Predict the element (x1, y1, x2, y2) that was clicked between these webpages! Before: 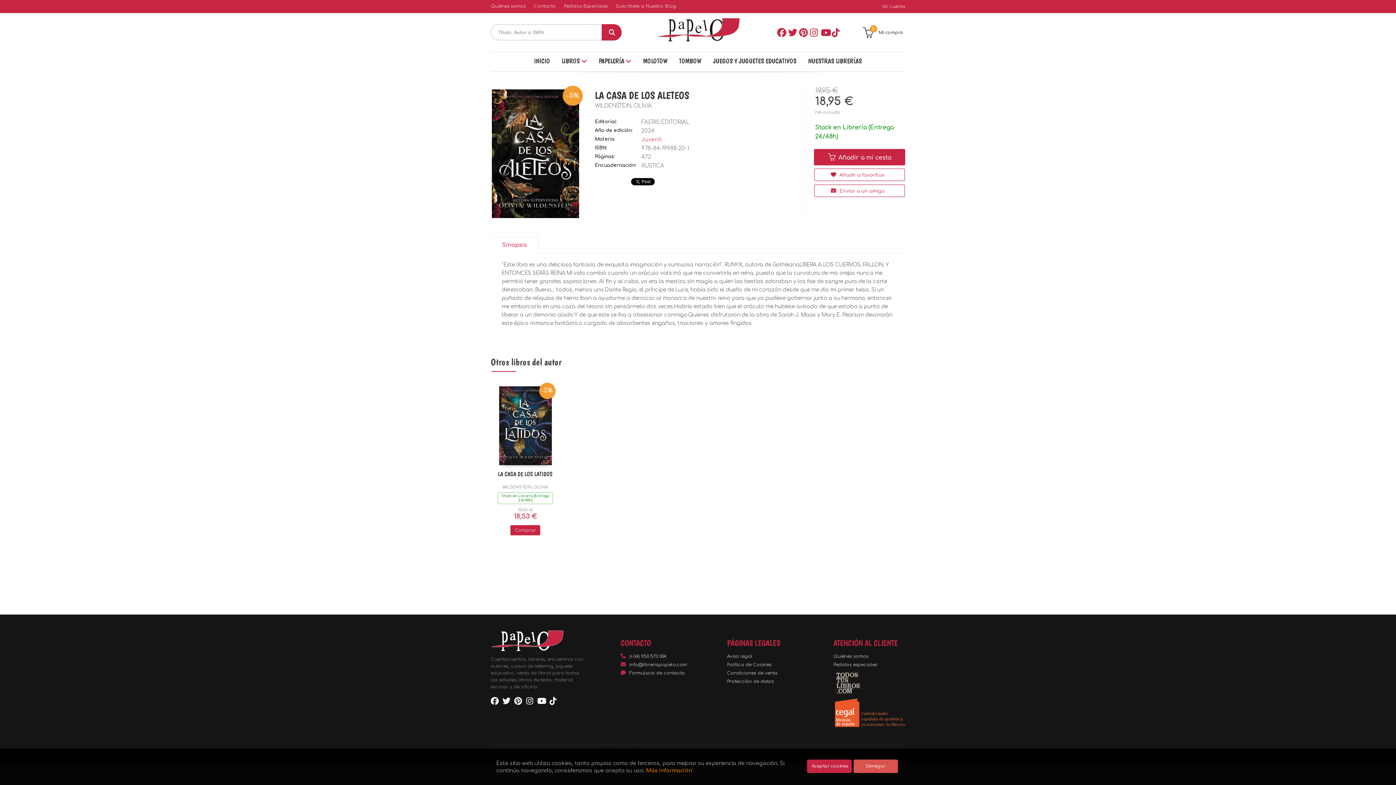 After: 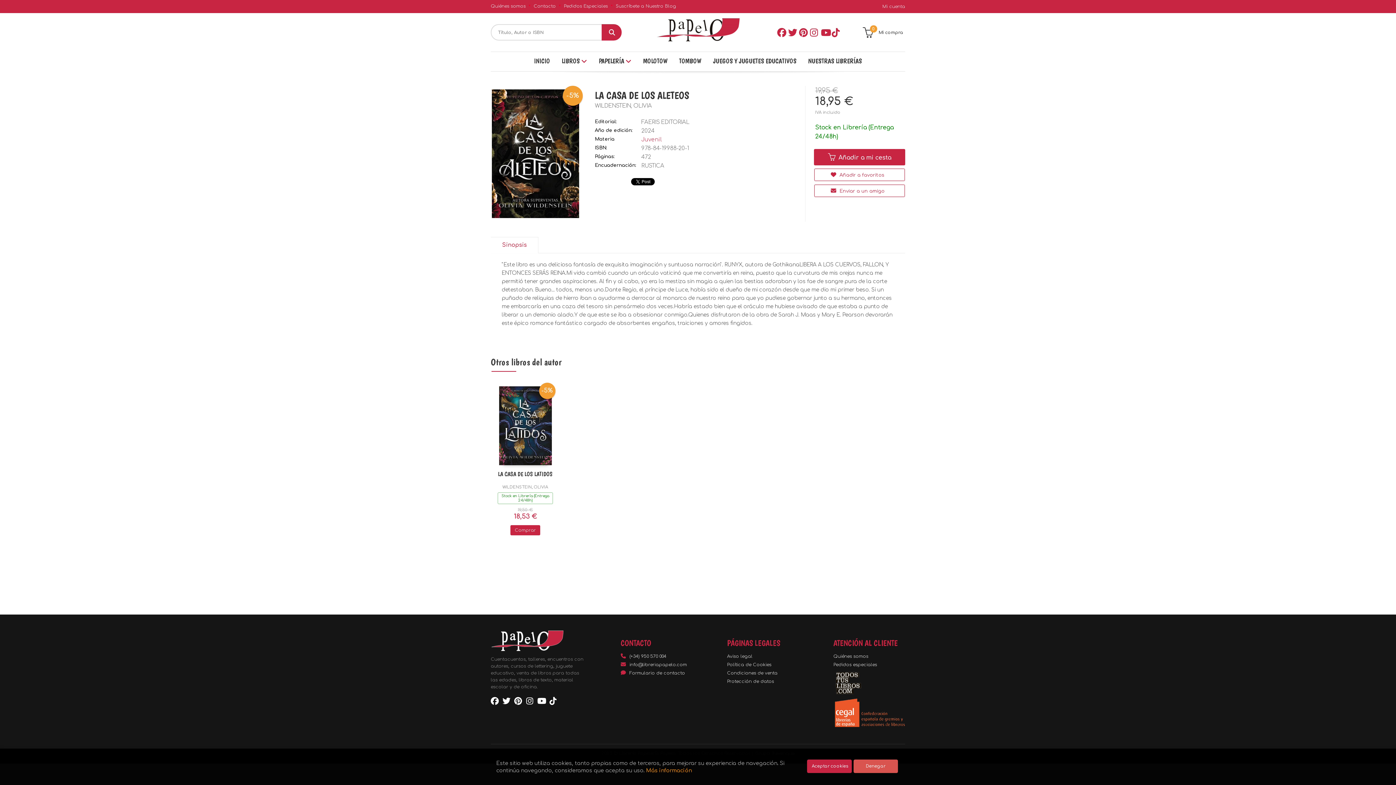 Action: bbox: (490, 697, 498, 705)